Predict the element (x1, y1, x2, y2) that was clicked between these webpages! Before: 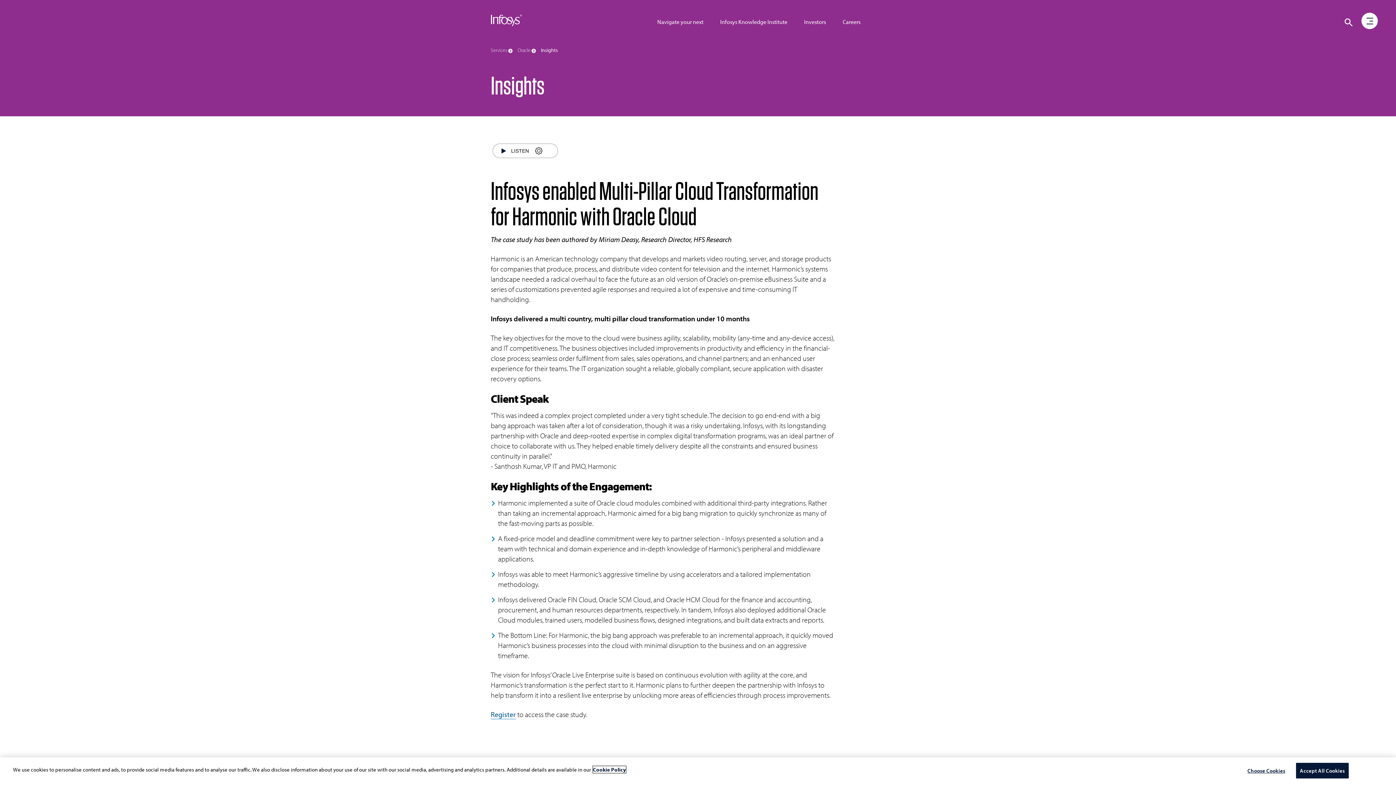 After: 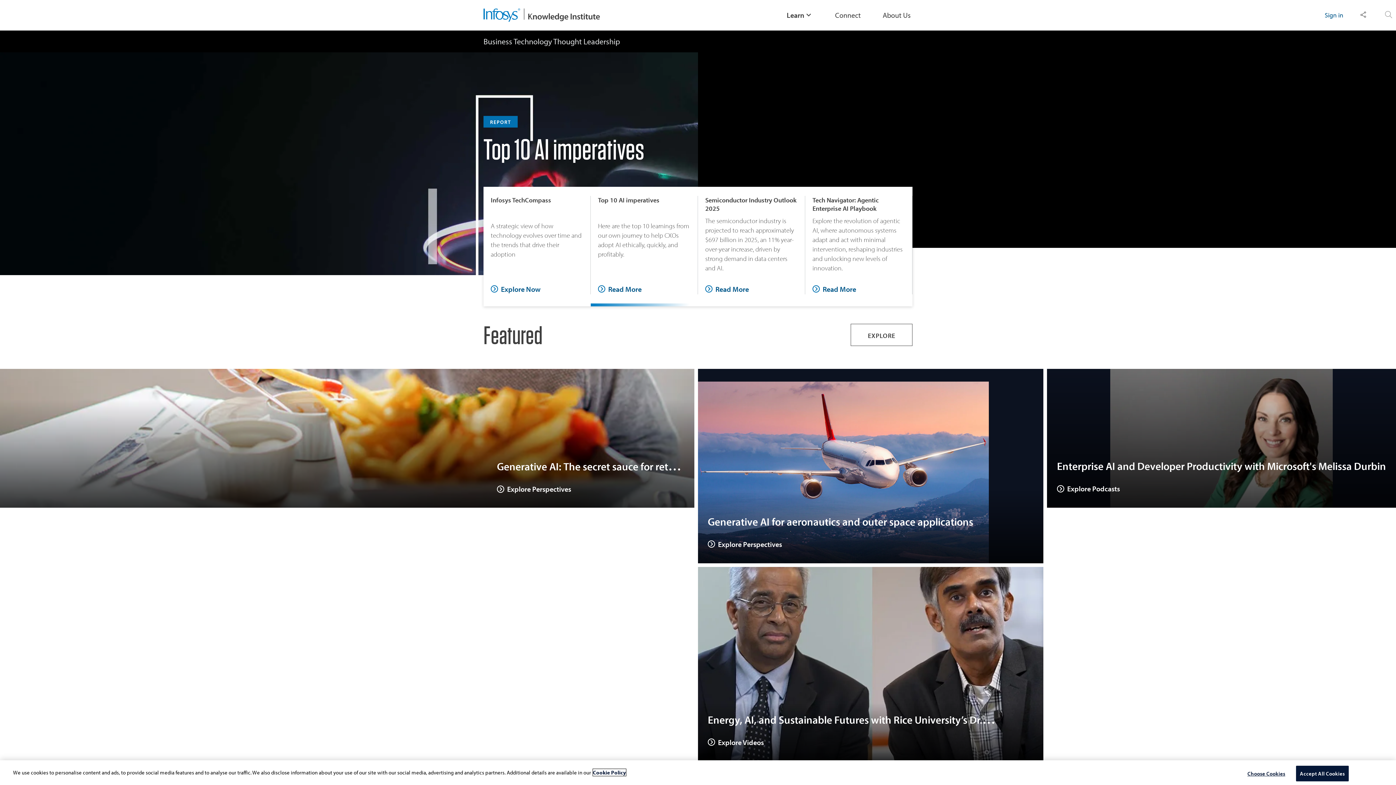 Action: label: Infosys Knowledge Institute bbox: (720, 12, 787, 27)